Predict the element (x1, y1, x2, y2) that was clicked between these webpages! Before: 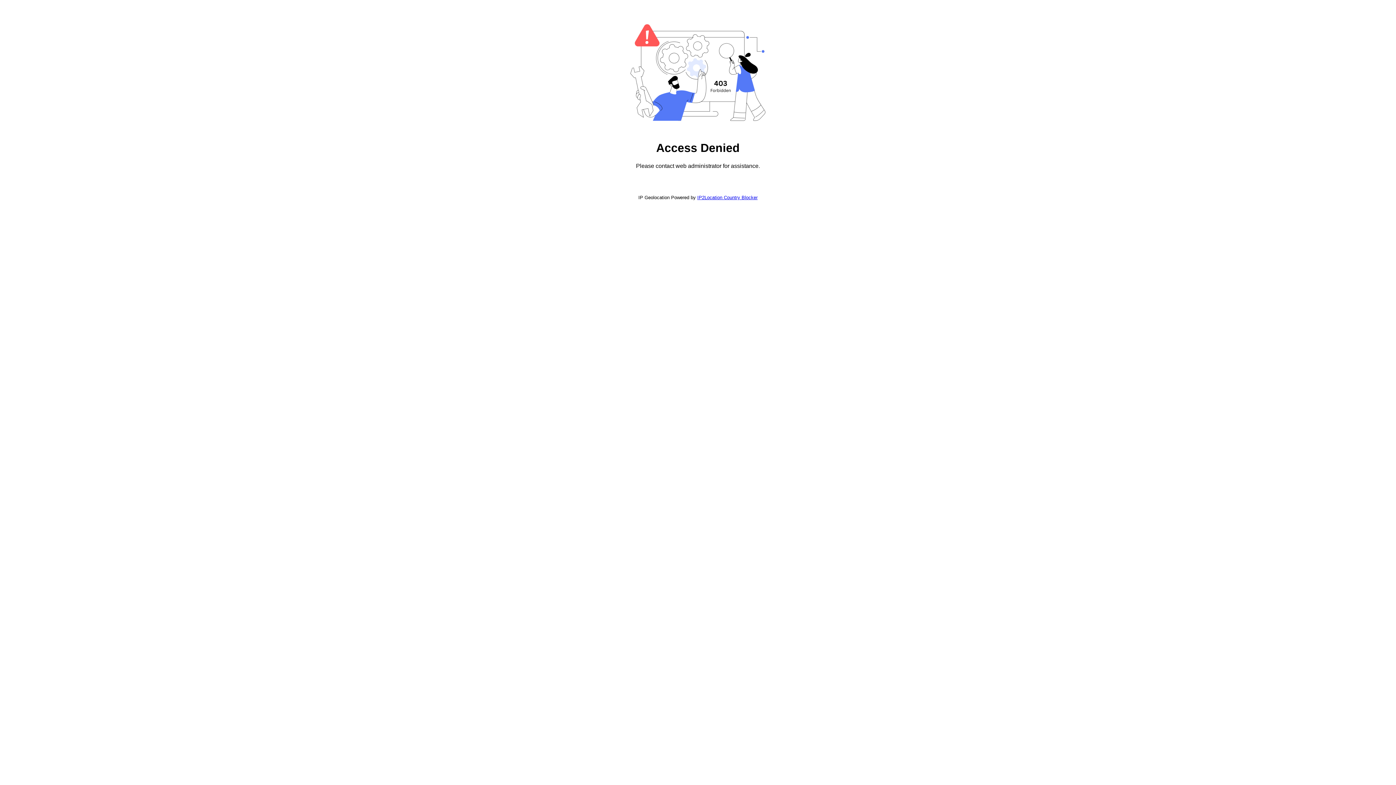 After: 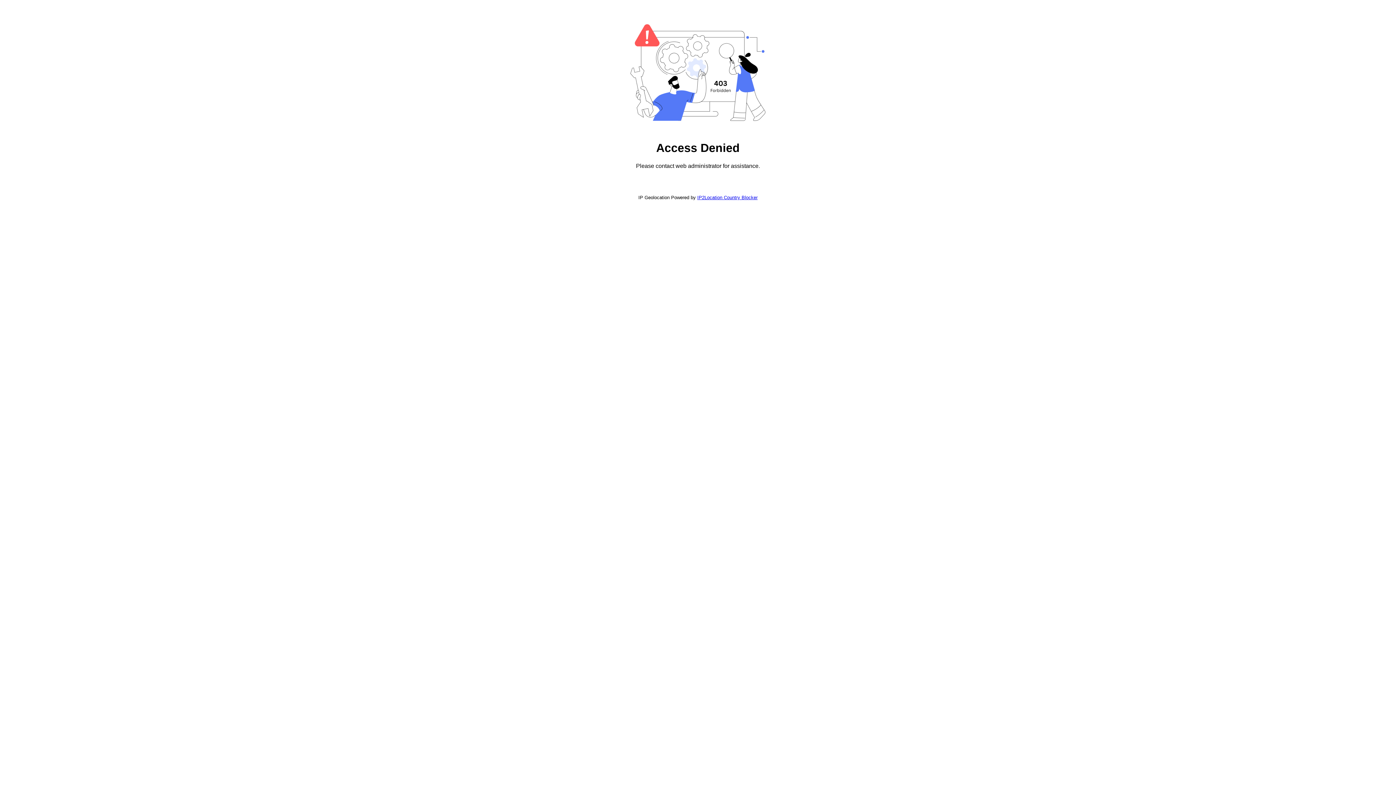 Action: label: IP2Location Country Blocker bbox: (697, 194, 757, 200)